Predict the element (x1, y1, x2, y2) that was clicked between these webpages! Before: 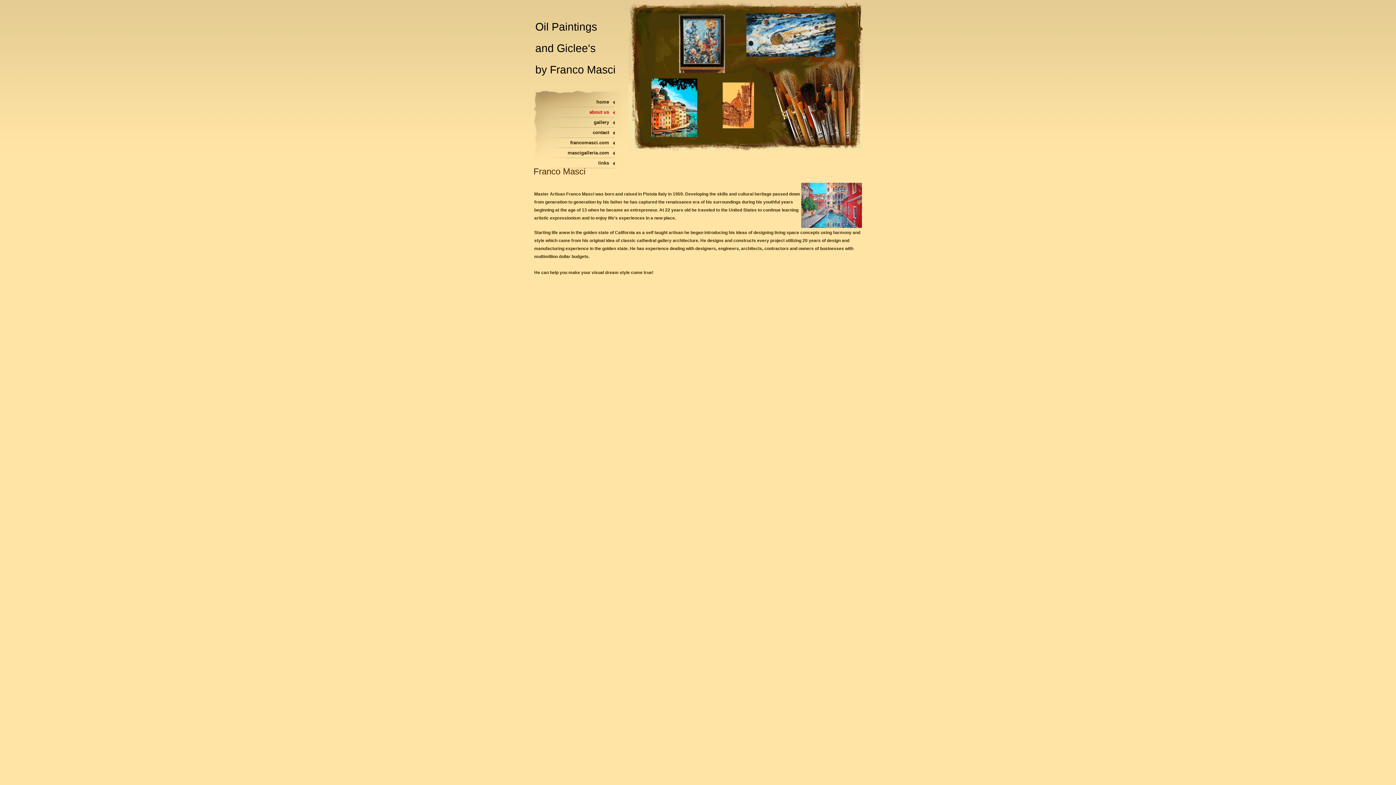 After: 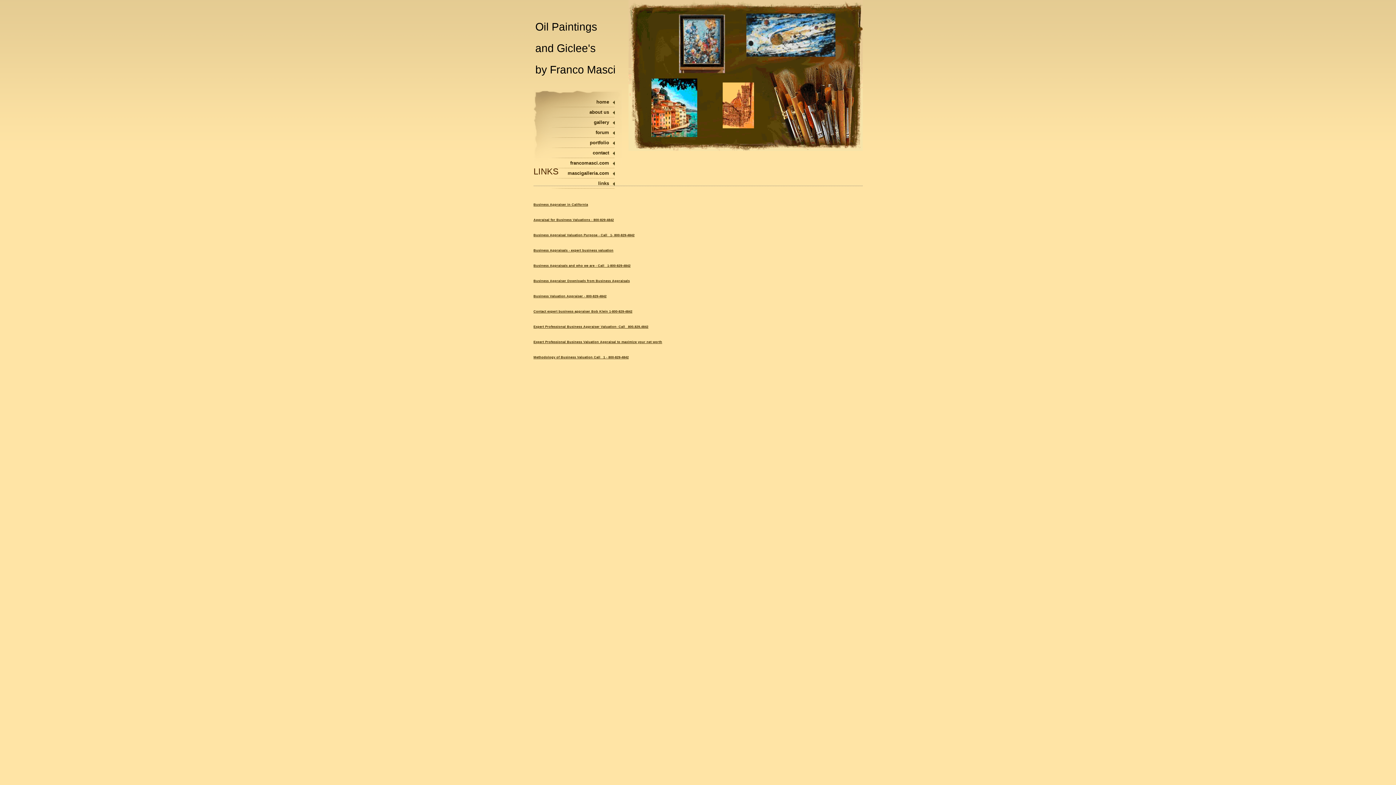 Action: label: links bbox: (598, 160, 614, 165)